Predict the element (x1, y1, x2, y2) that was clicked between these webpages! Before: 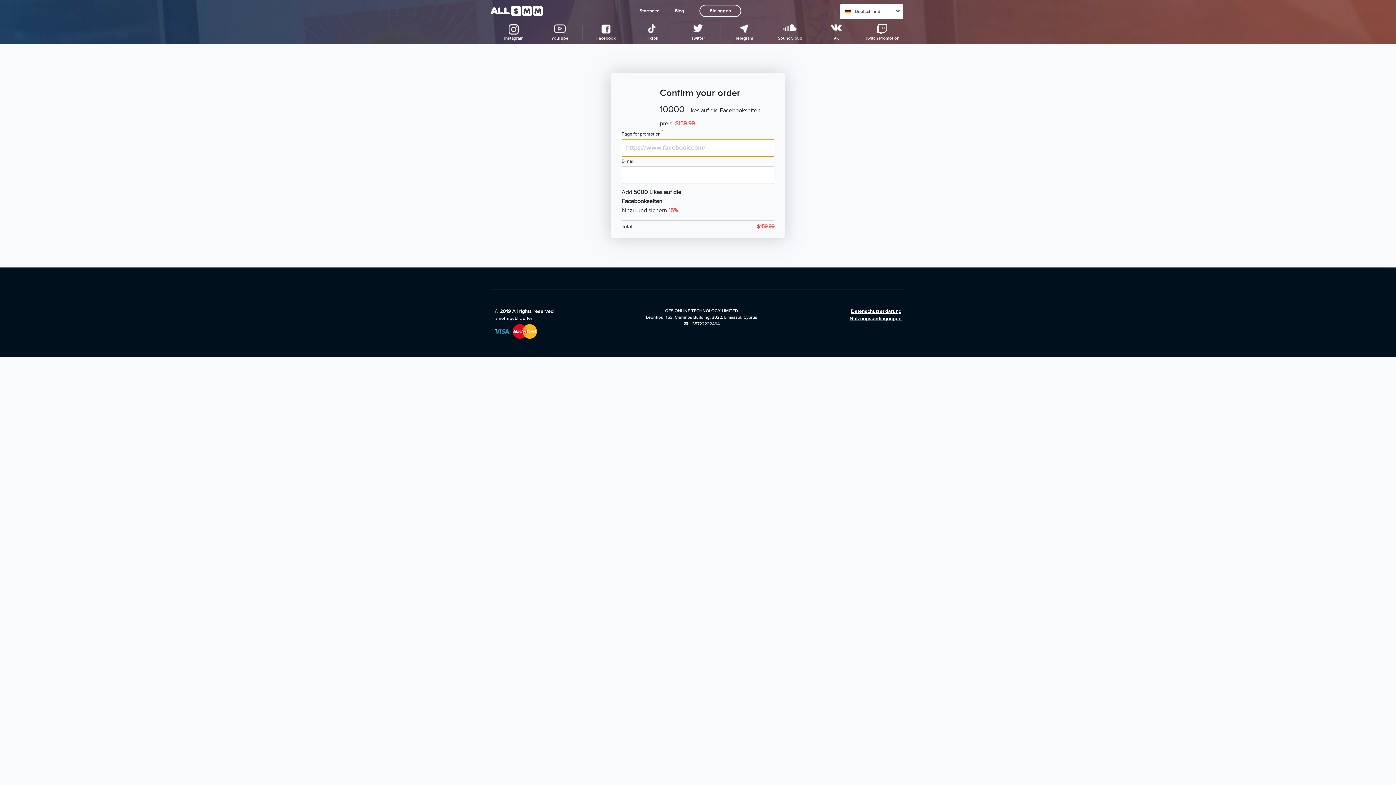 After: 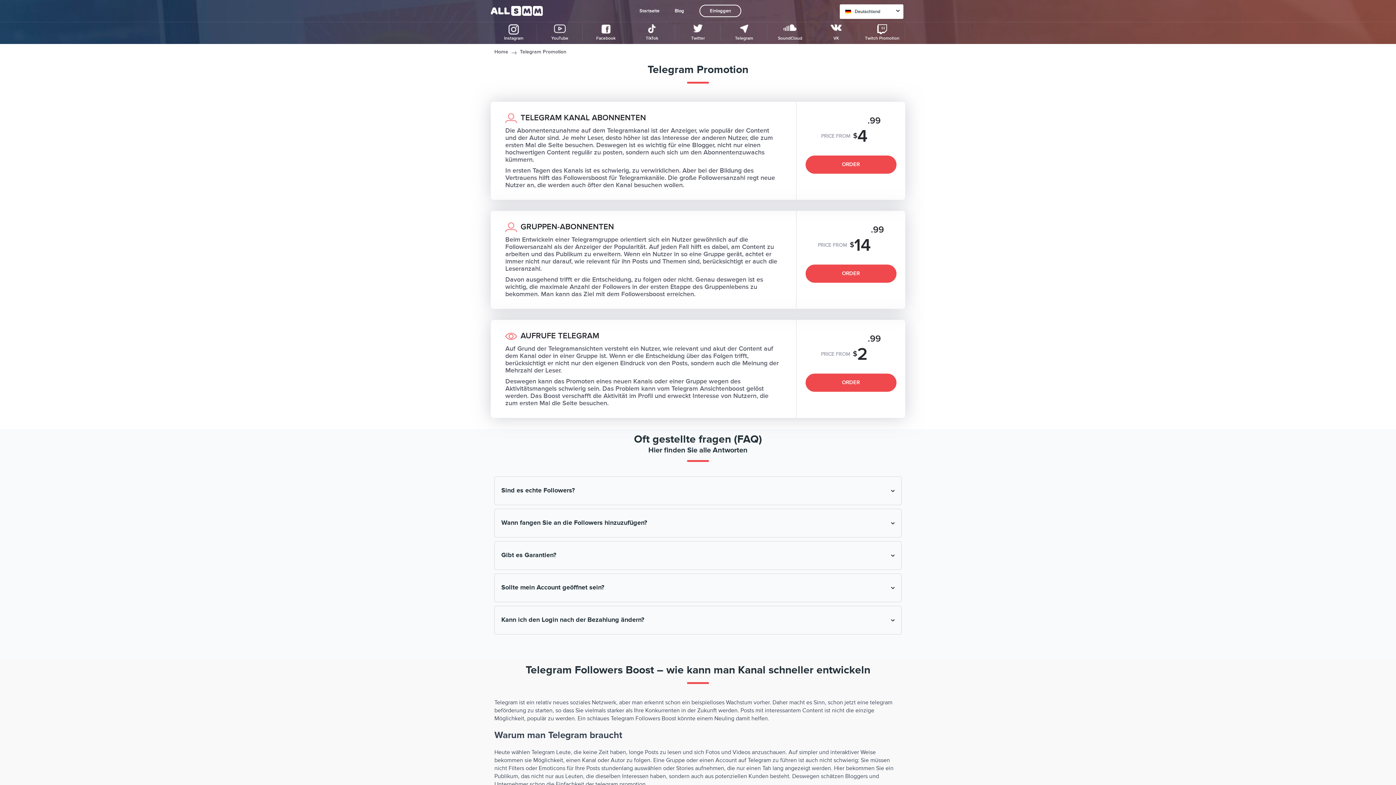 Action: label: Telegram bbox: (721, 22, 767, 44)